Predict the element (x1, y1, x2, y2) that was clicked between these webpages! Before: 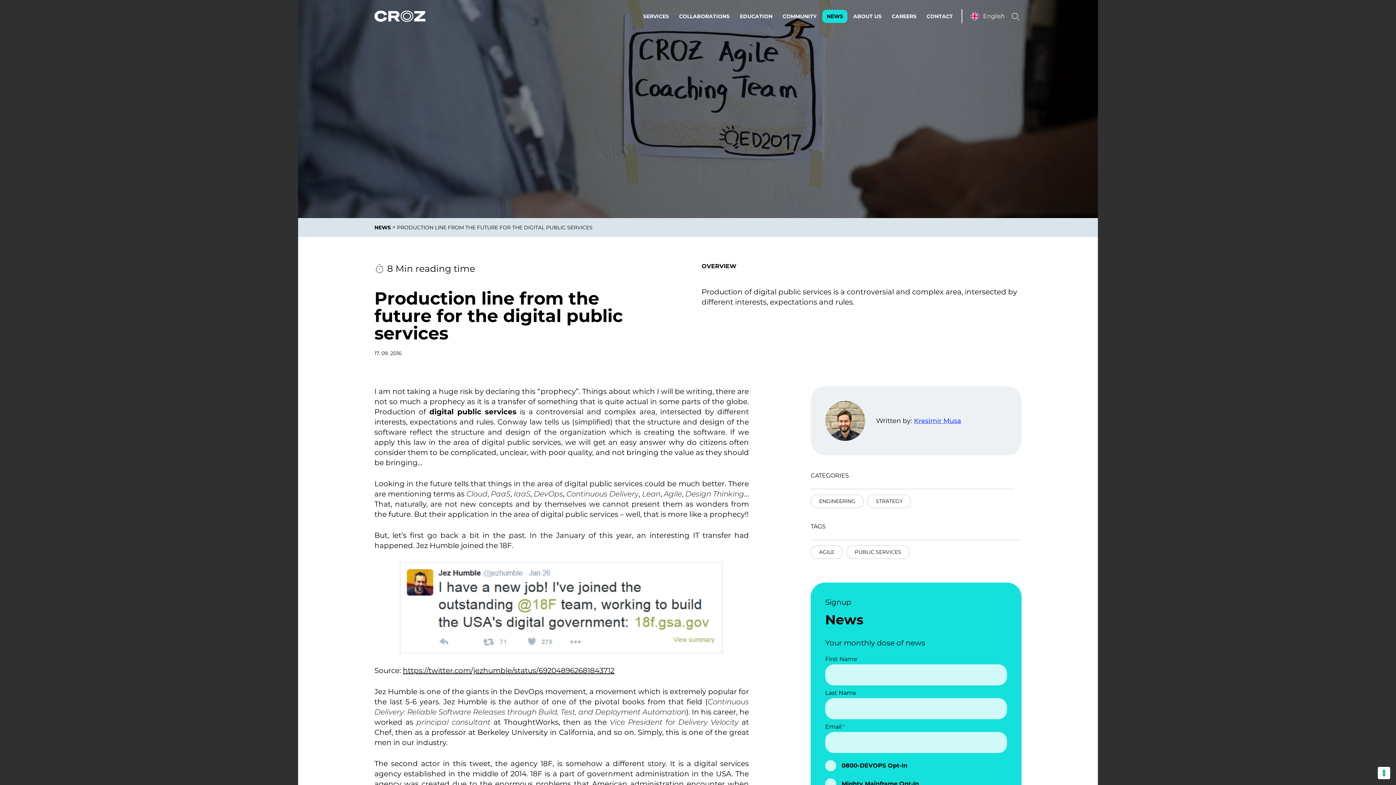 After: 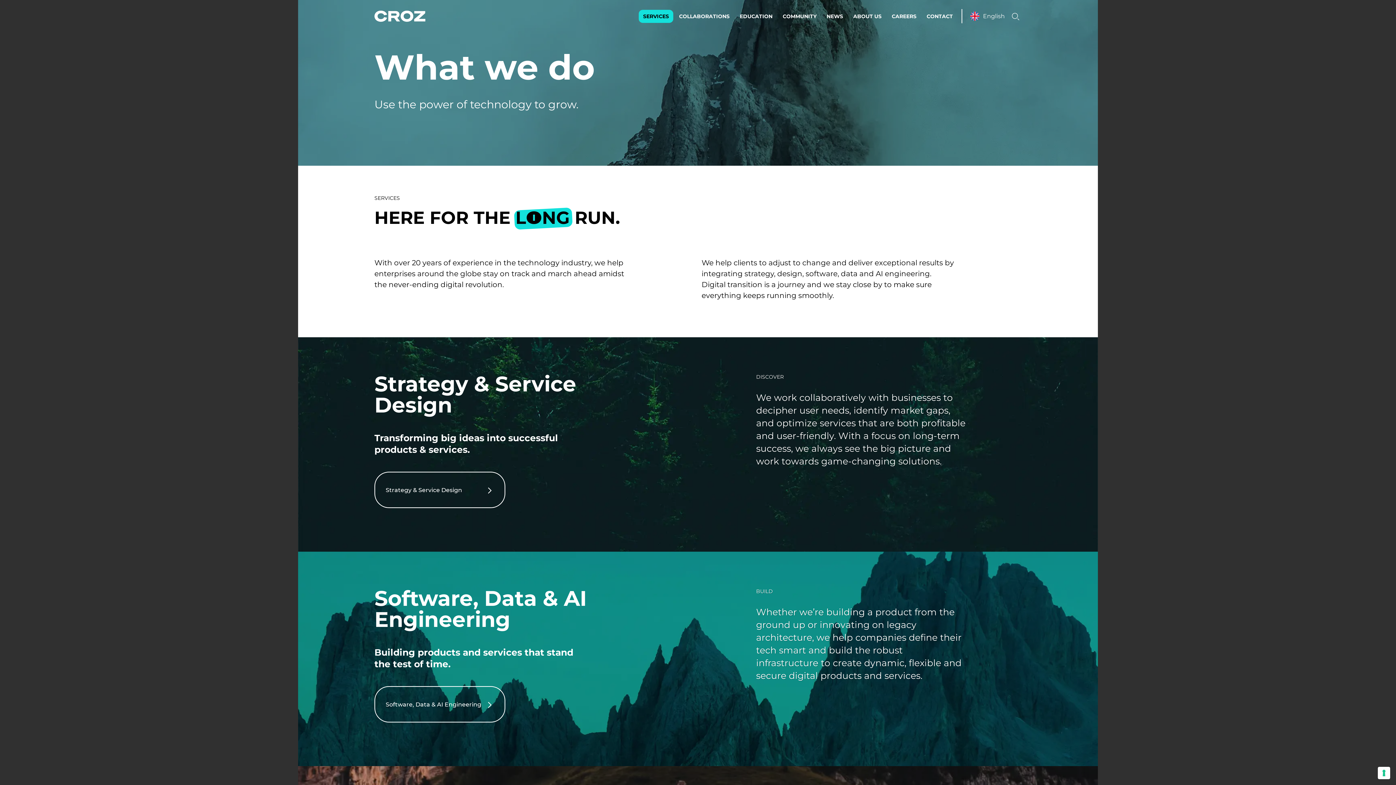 Action: label: SERVICES bbox: (638, 9, 673, 22)